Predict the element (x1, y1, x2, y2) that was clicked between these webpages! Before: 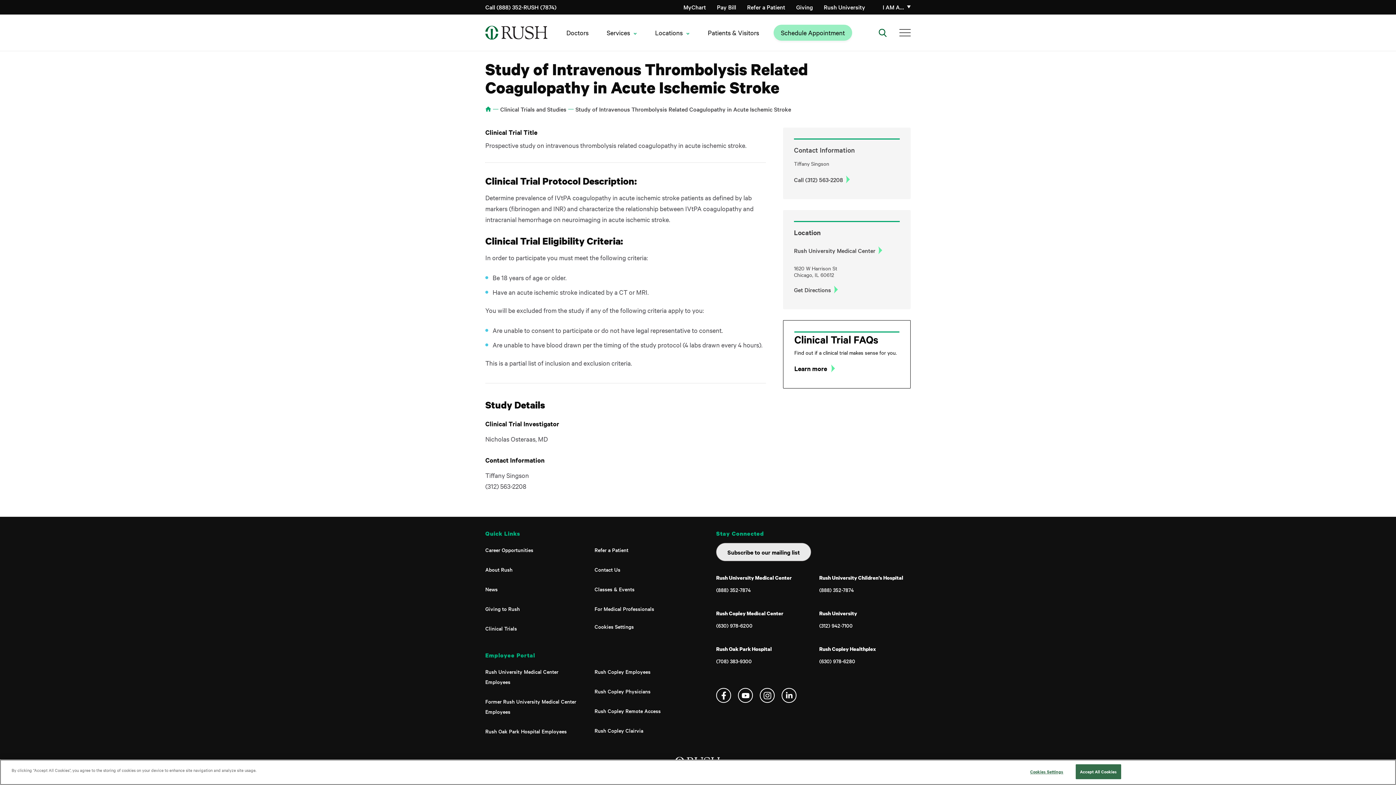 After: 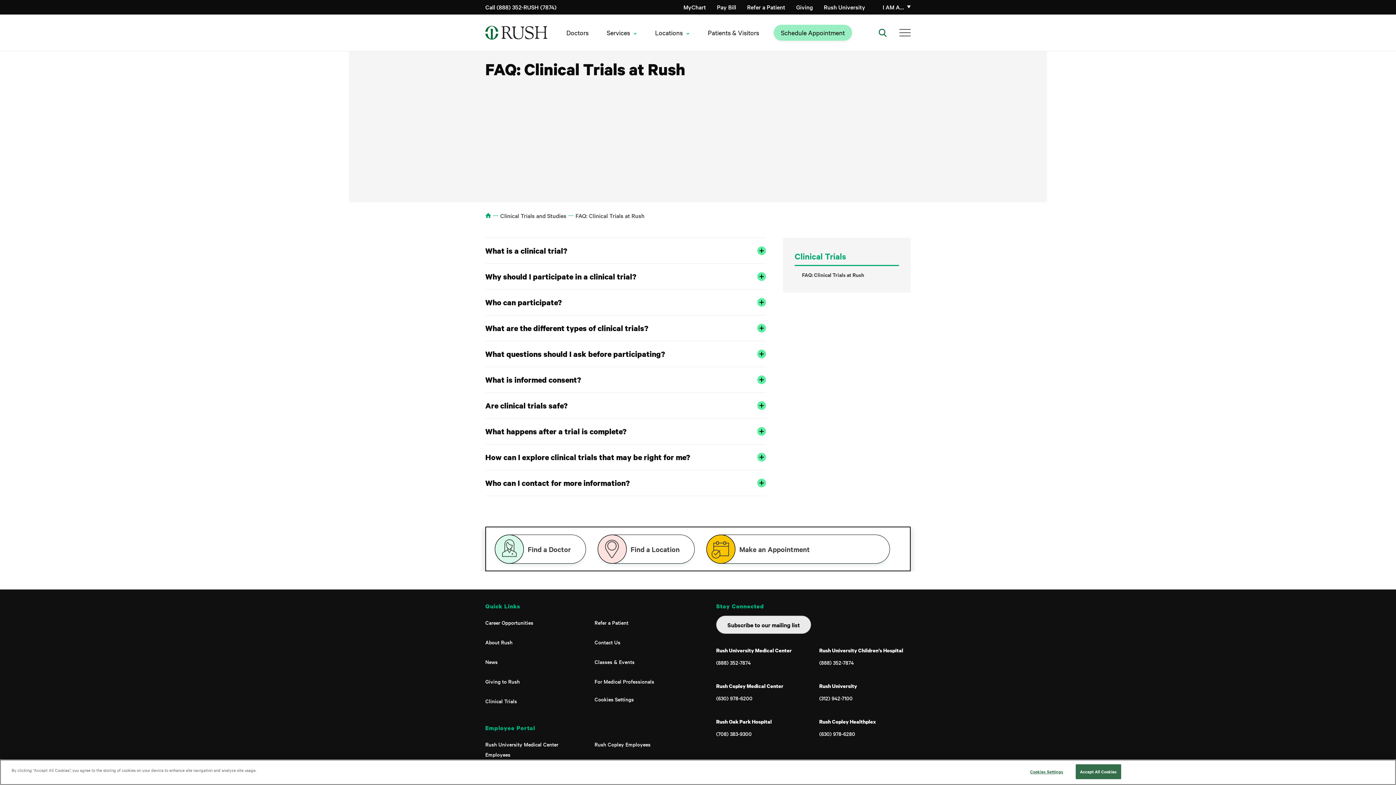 Action: label: Clinical Trial FAQs bbox: (794, 332, 878, 346)